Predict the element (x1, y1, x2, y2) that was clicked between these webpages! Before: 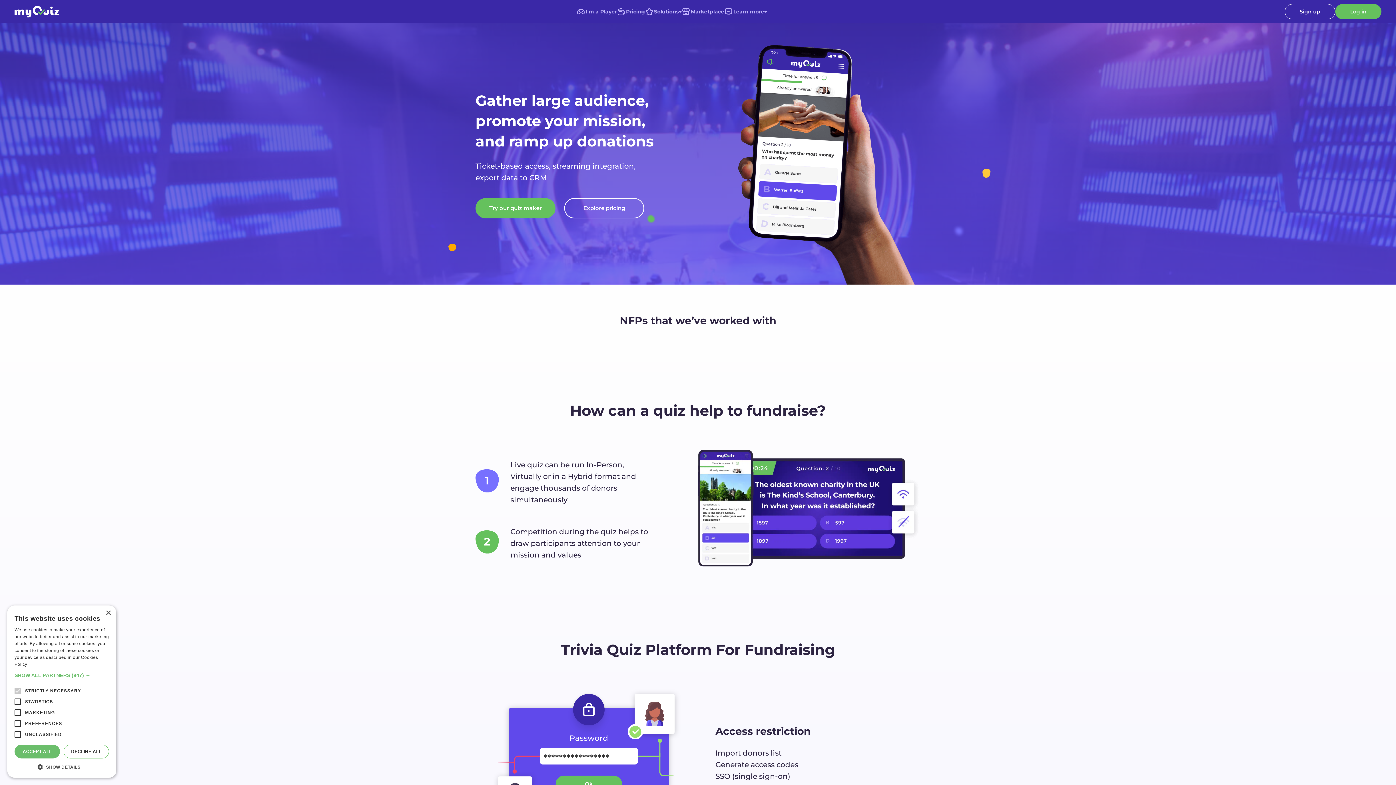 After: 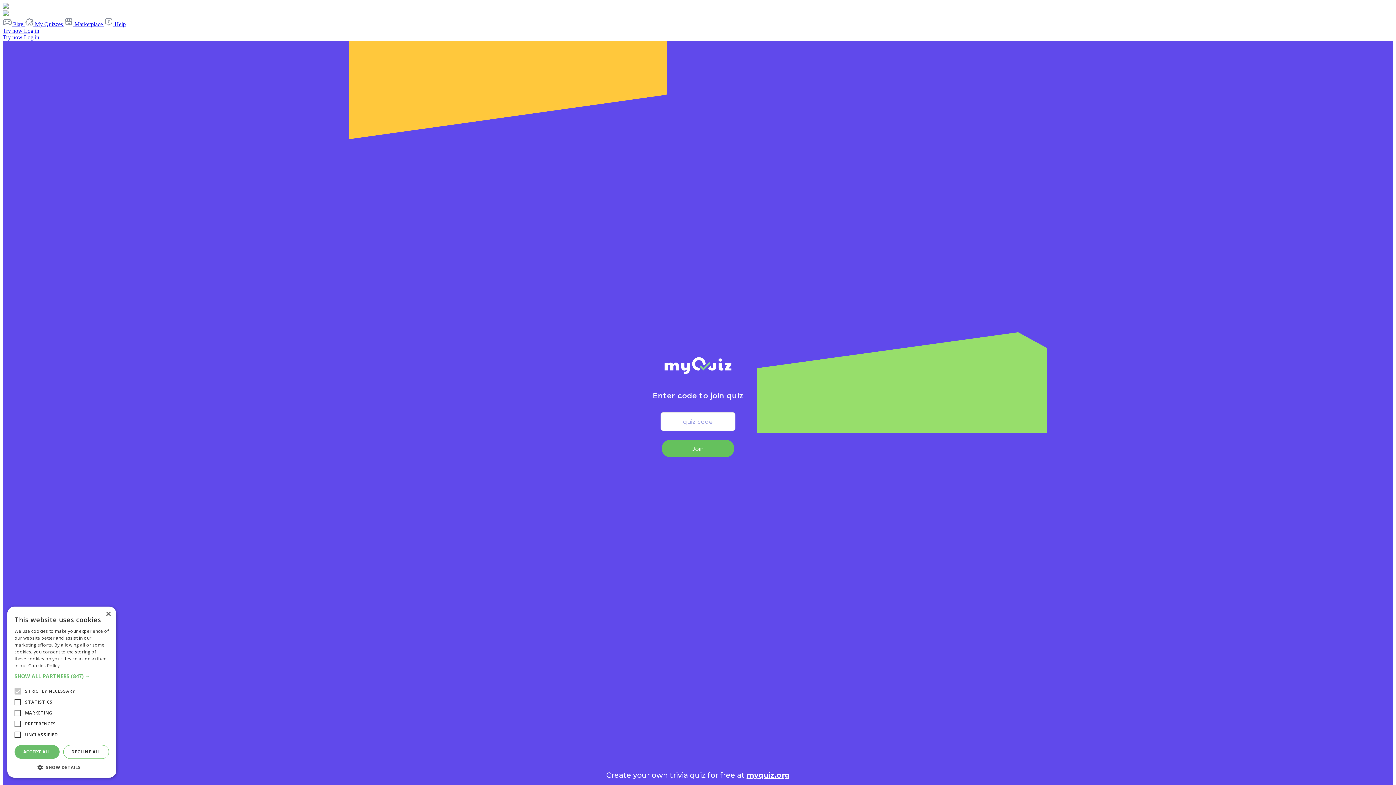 Action: bbox: (576, 7, 617, 16) label: I'm a Player